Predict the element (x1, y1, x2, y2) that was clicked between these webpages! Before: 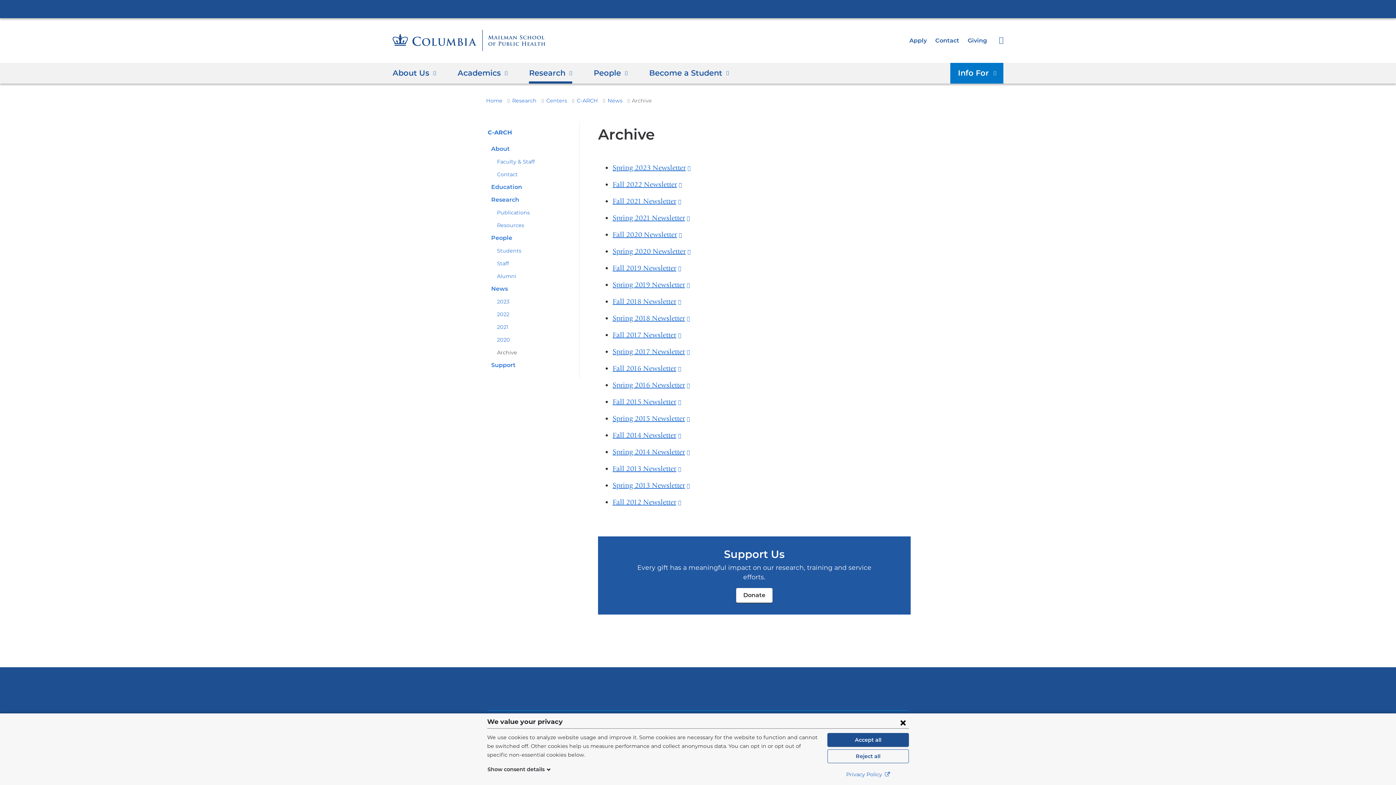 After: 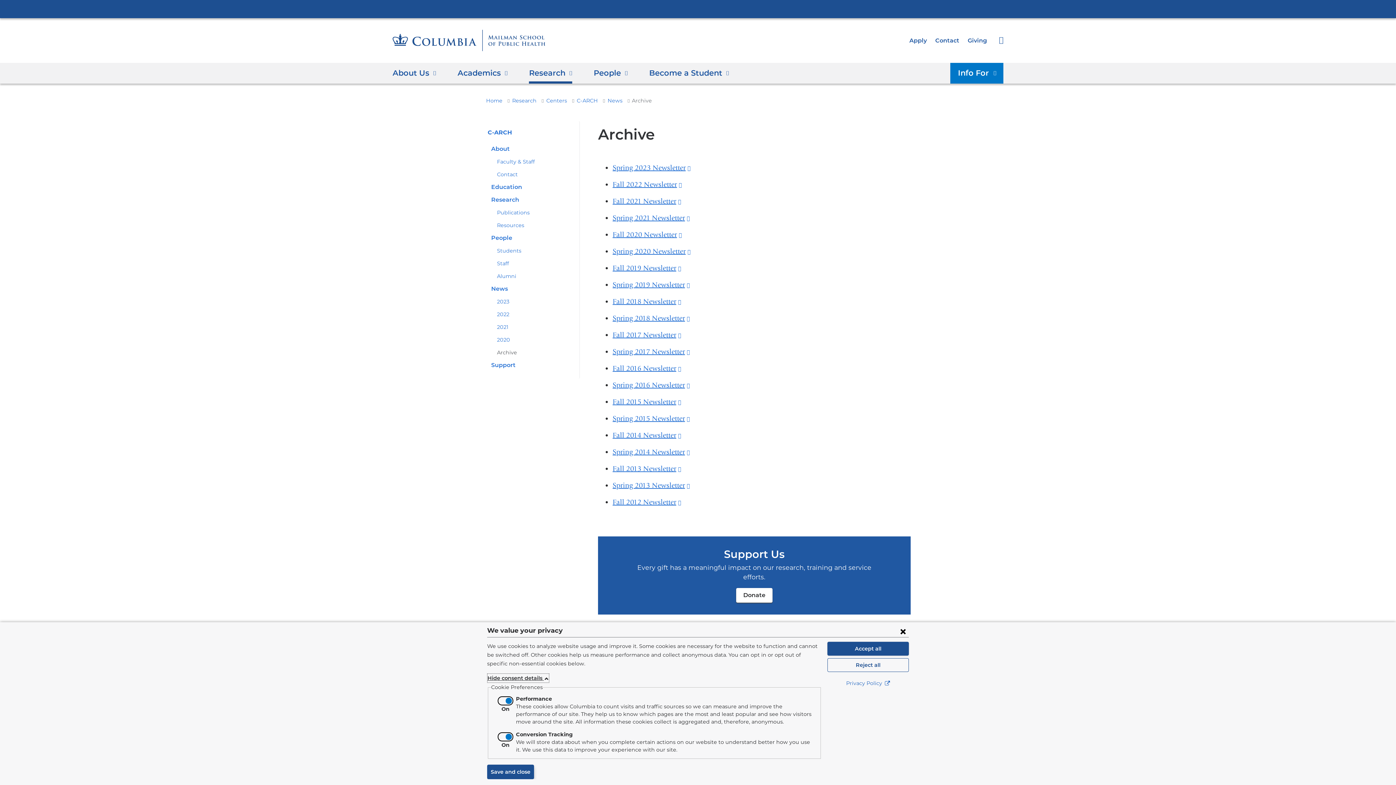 Action: label: Show consent details  bbox: (487, 765, 551, 774)